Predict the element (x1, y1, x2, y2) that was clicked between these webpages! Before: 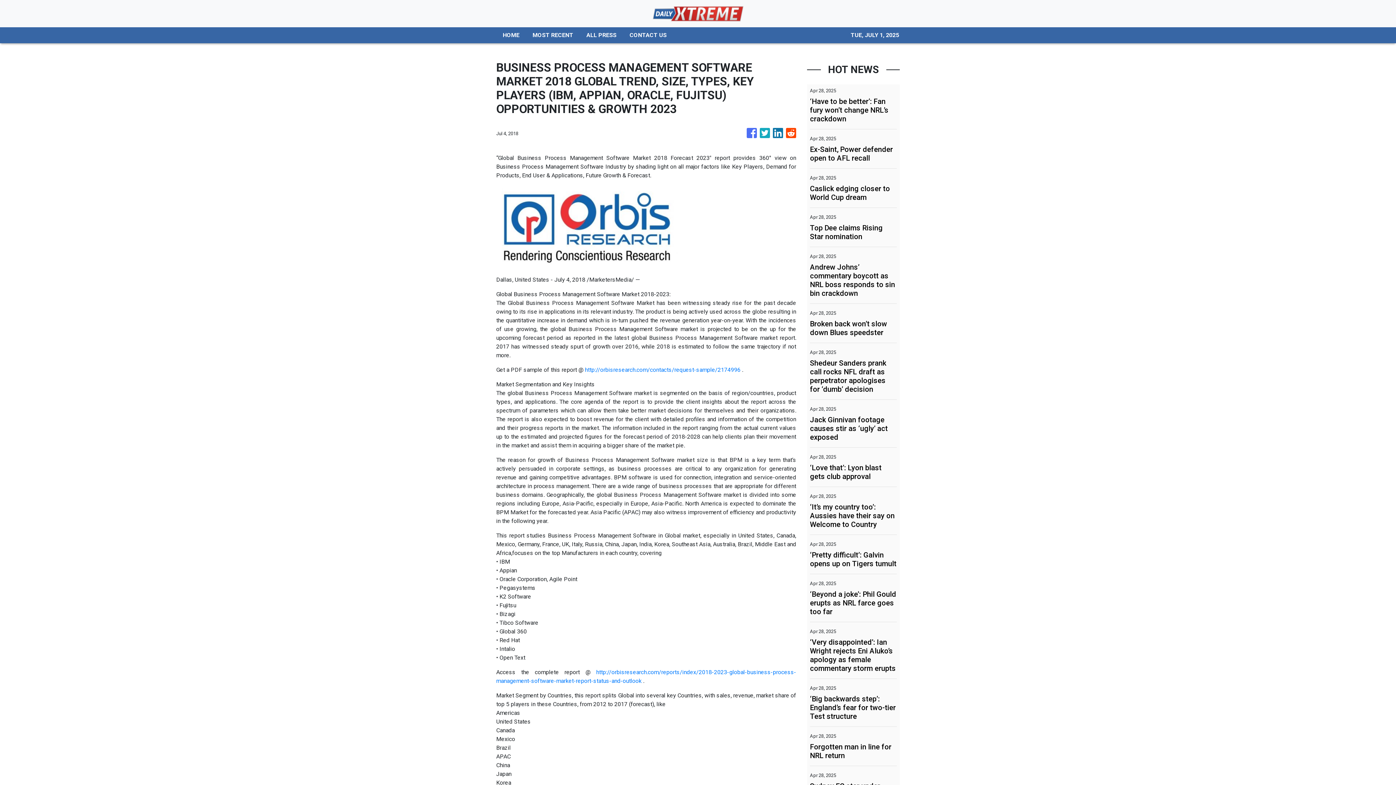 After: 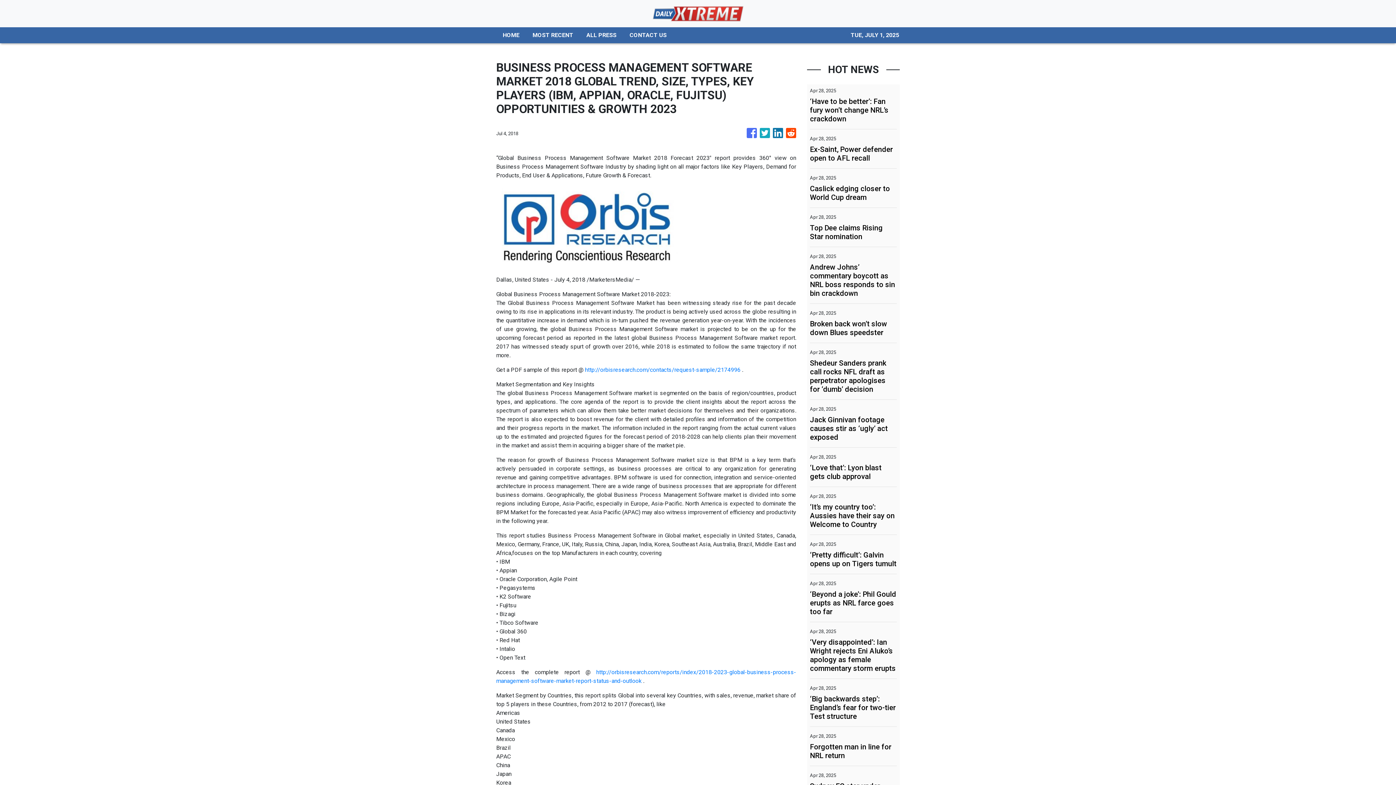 Action: bbox: (585, 366, 740, 373) label: http://orbisresearch.com/contacts/request-sample/2174996